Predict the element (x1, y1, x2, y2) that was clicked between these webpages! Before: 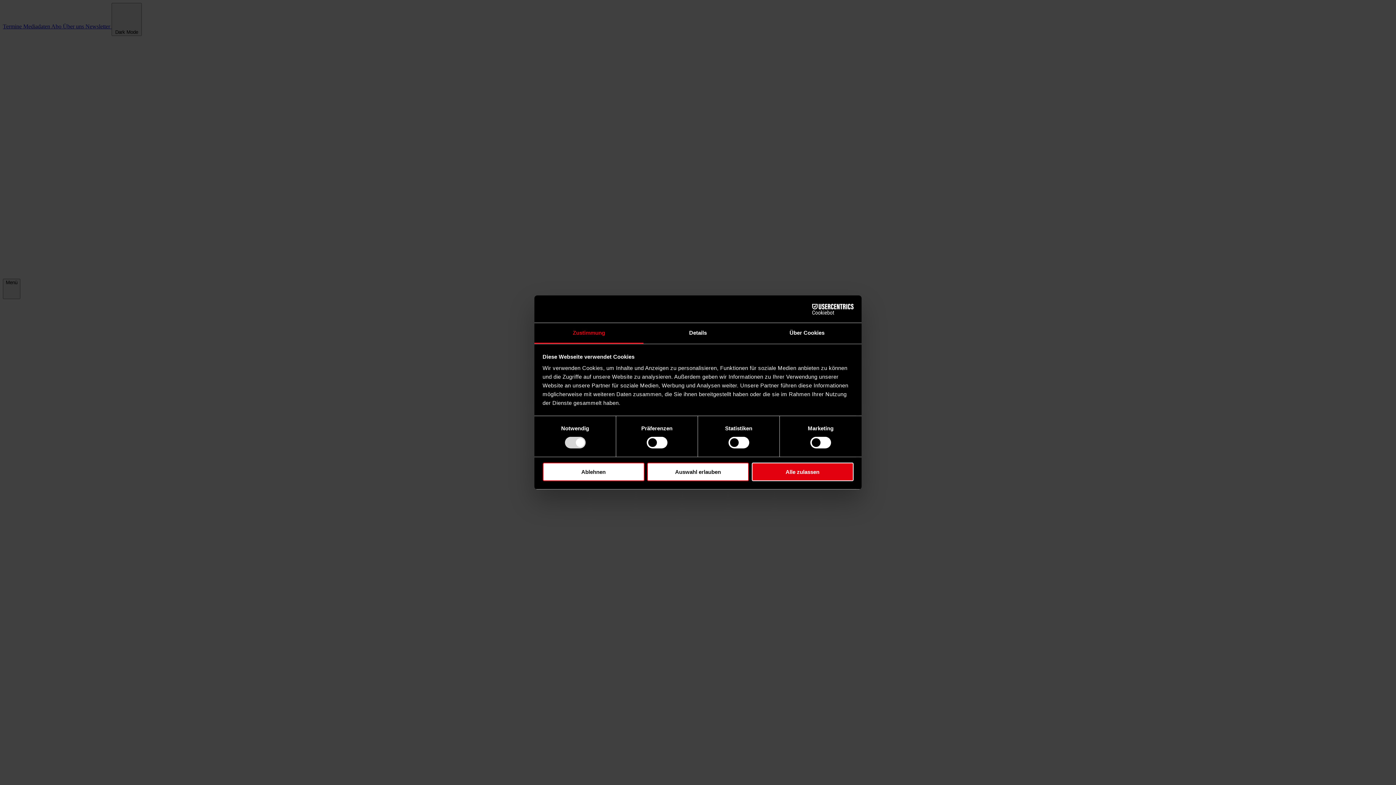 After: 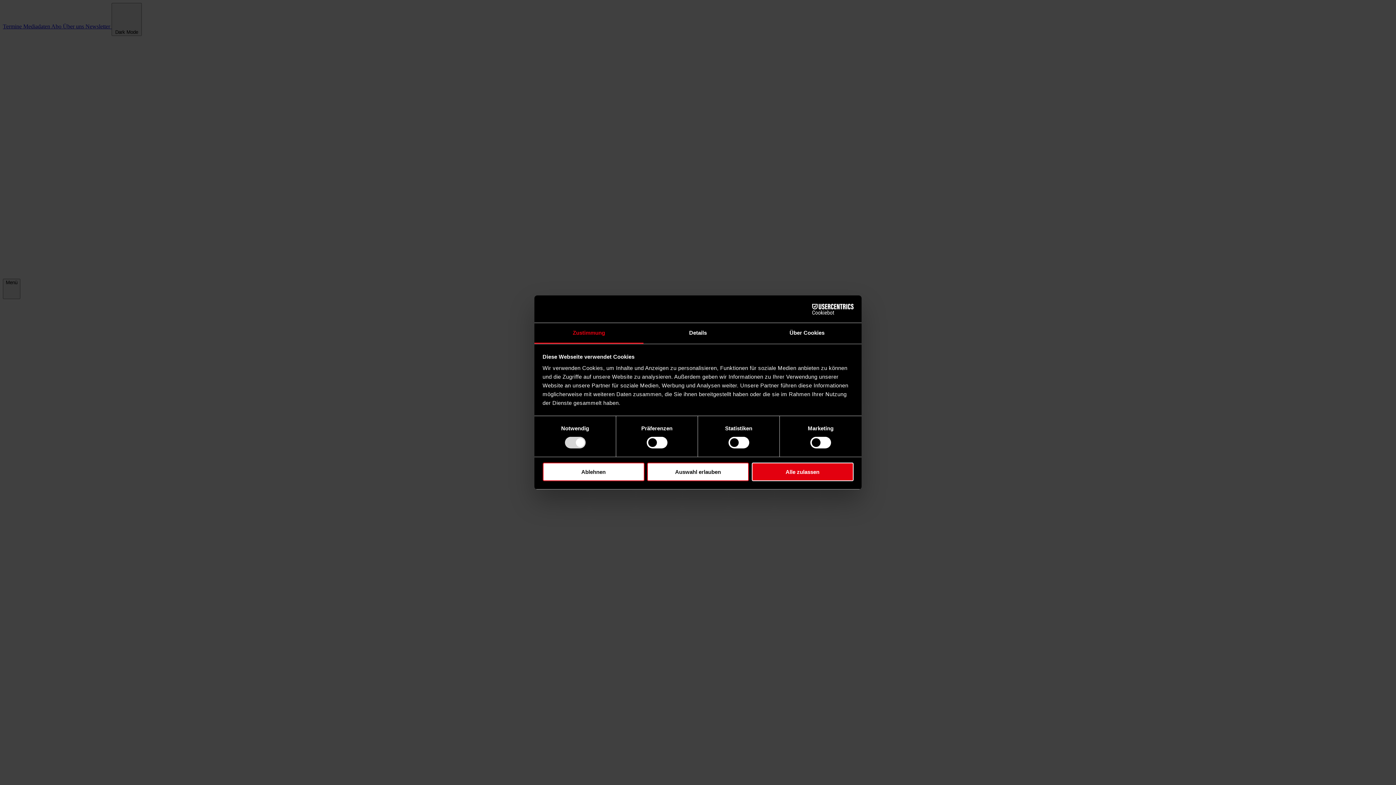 Action: bbox: (790, 303, 853, 314) label: Cookiebot - opens in a new window